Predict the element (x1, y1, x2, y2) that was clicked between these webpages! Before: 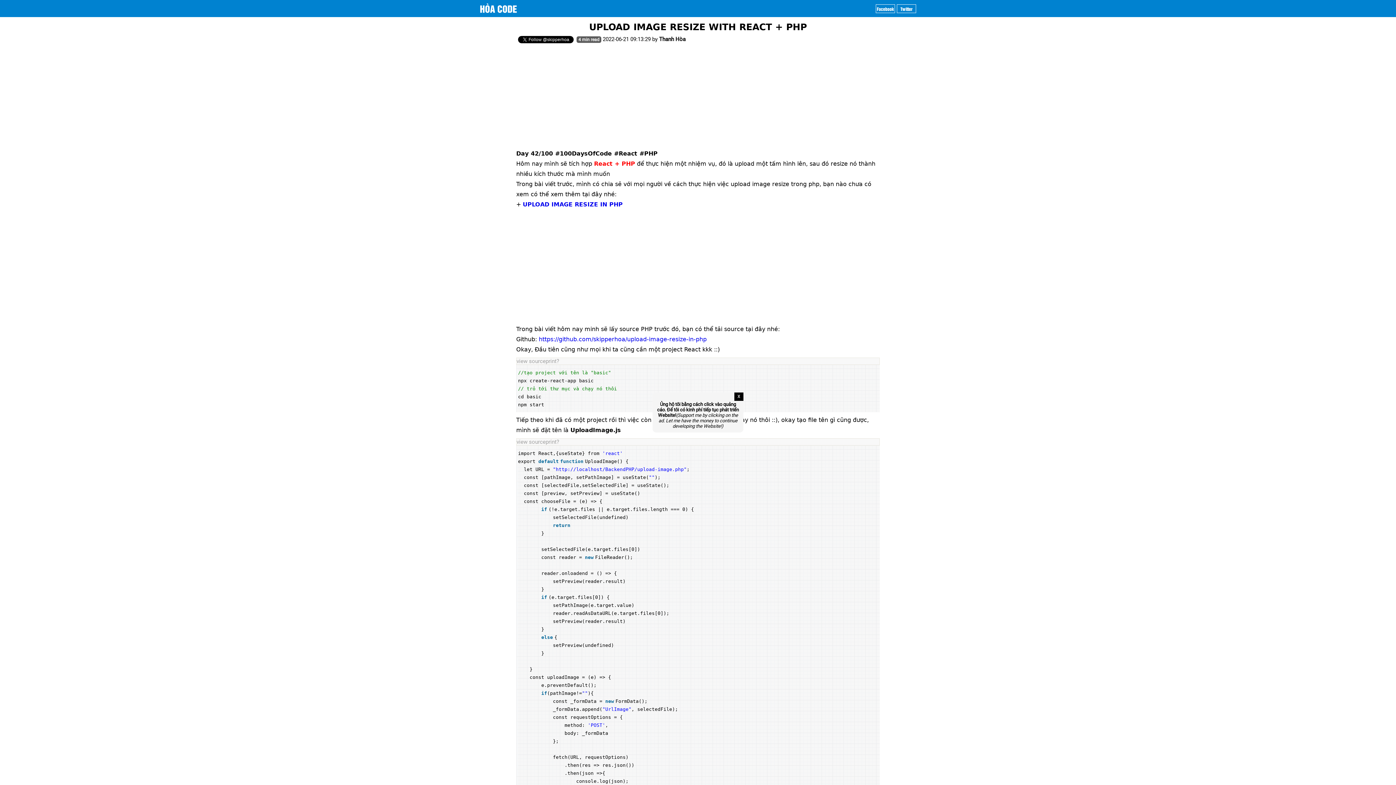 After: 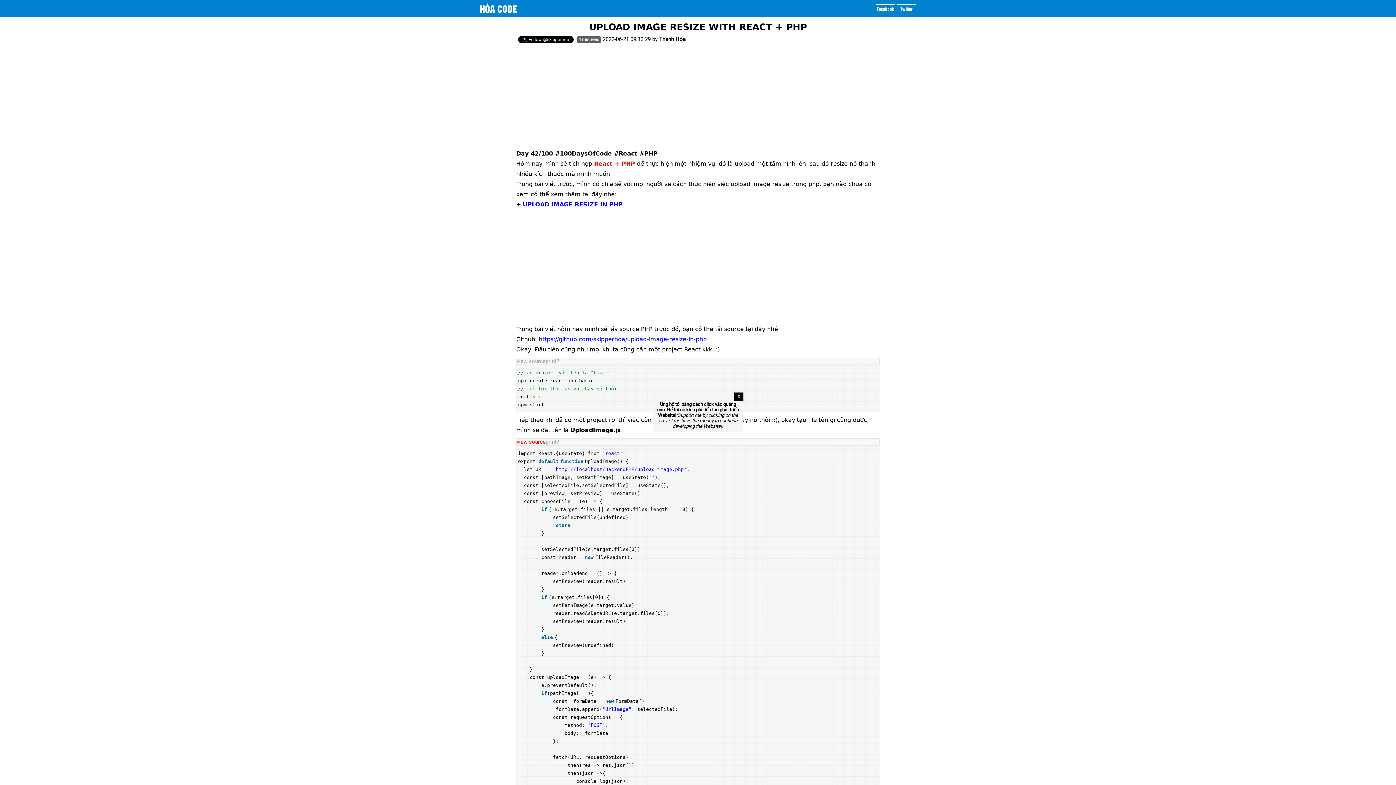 Action: label: view source bbox: (516, 438, 545, 445)